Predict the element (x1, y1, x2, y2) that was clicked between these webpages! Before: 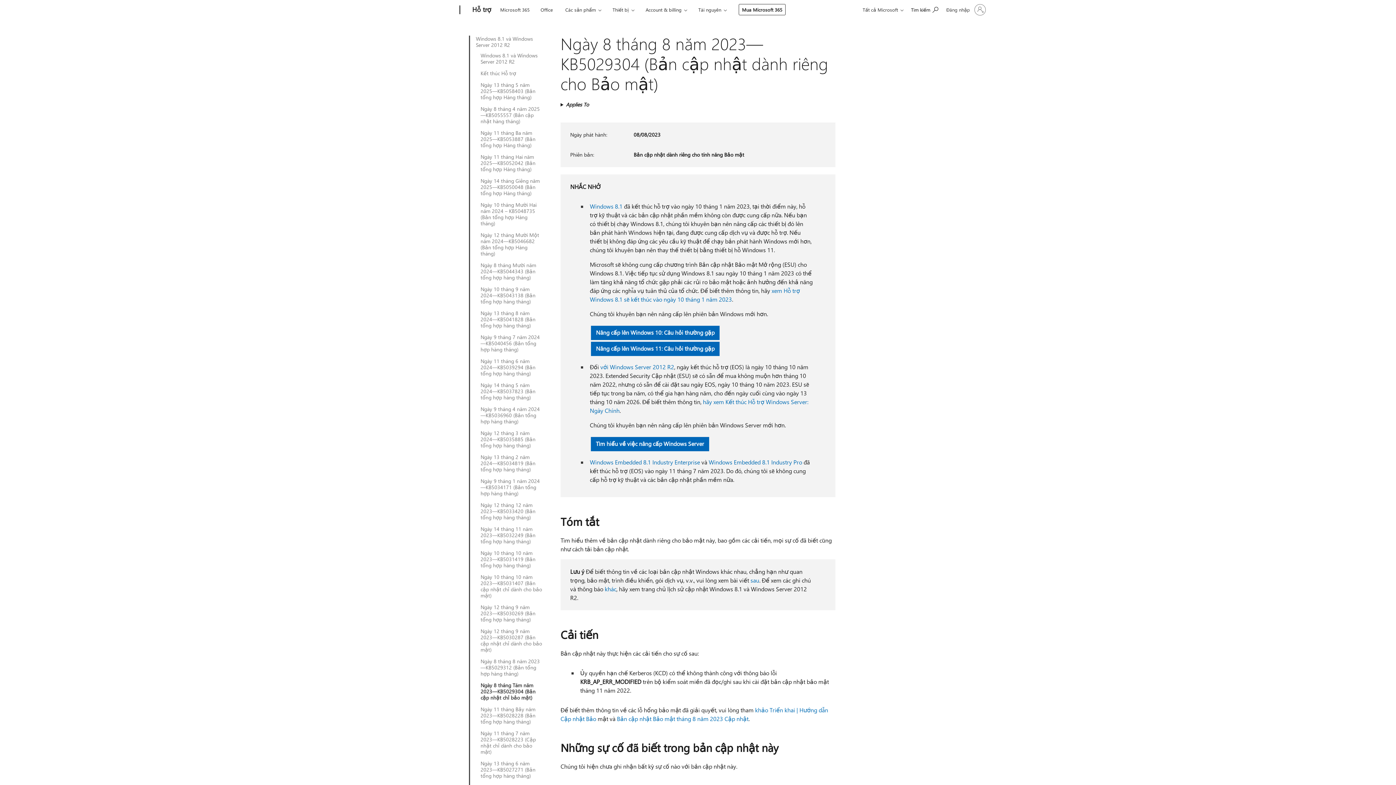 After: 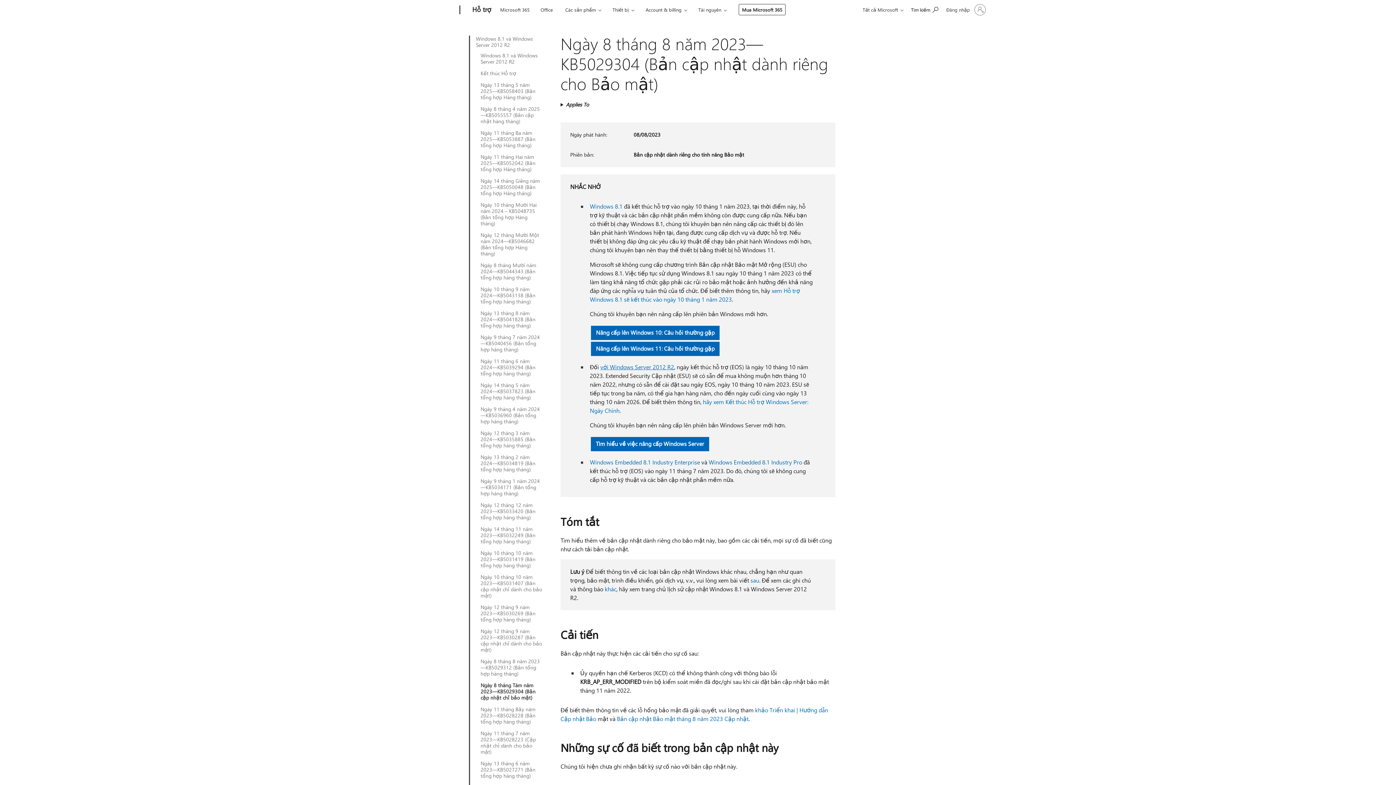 Action: label: với Windows Server 2012 R2 bbox: (600, 363, 674, 370)